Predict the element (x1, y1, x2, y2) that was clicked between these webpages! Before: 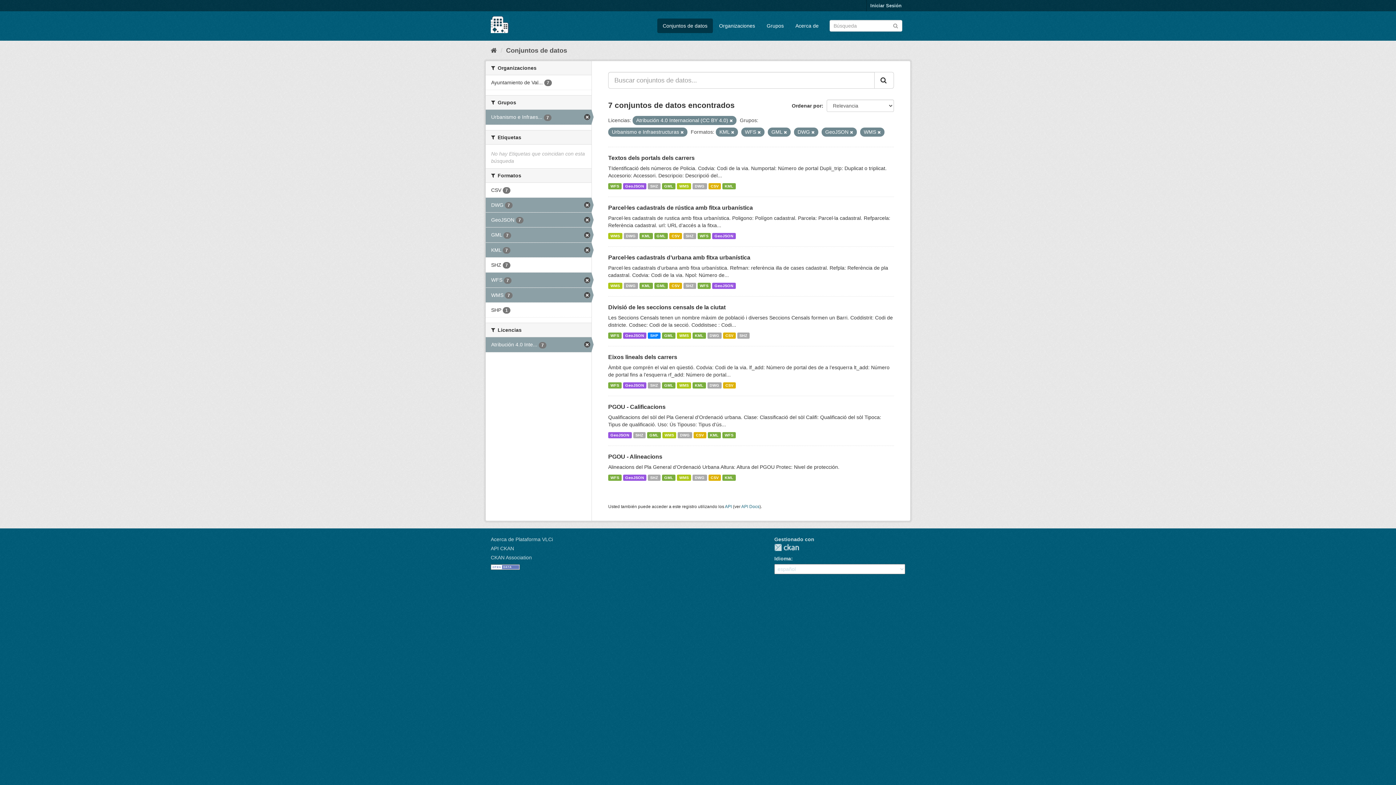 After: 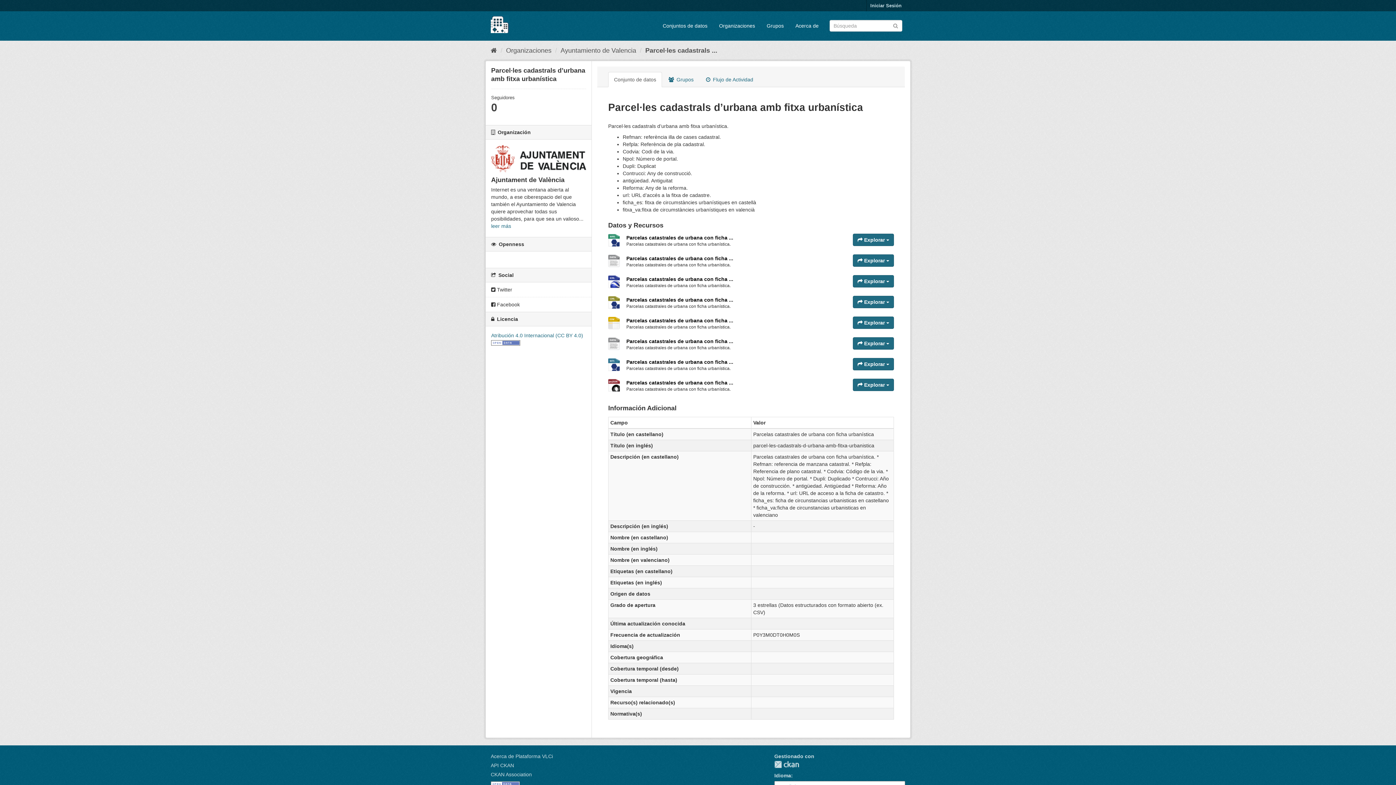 Action: bbox: (683, 282, 696, 289) label: SHZ